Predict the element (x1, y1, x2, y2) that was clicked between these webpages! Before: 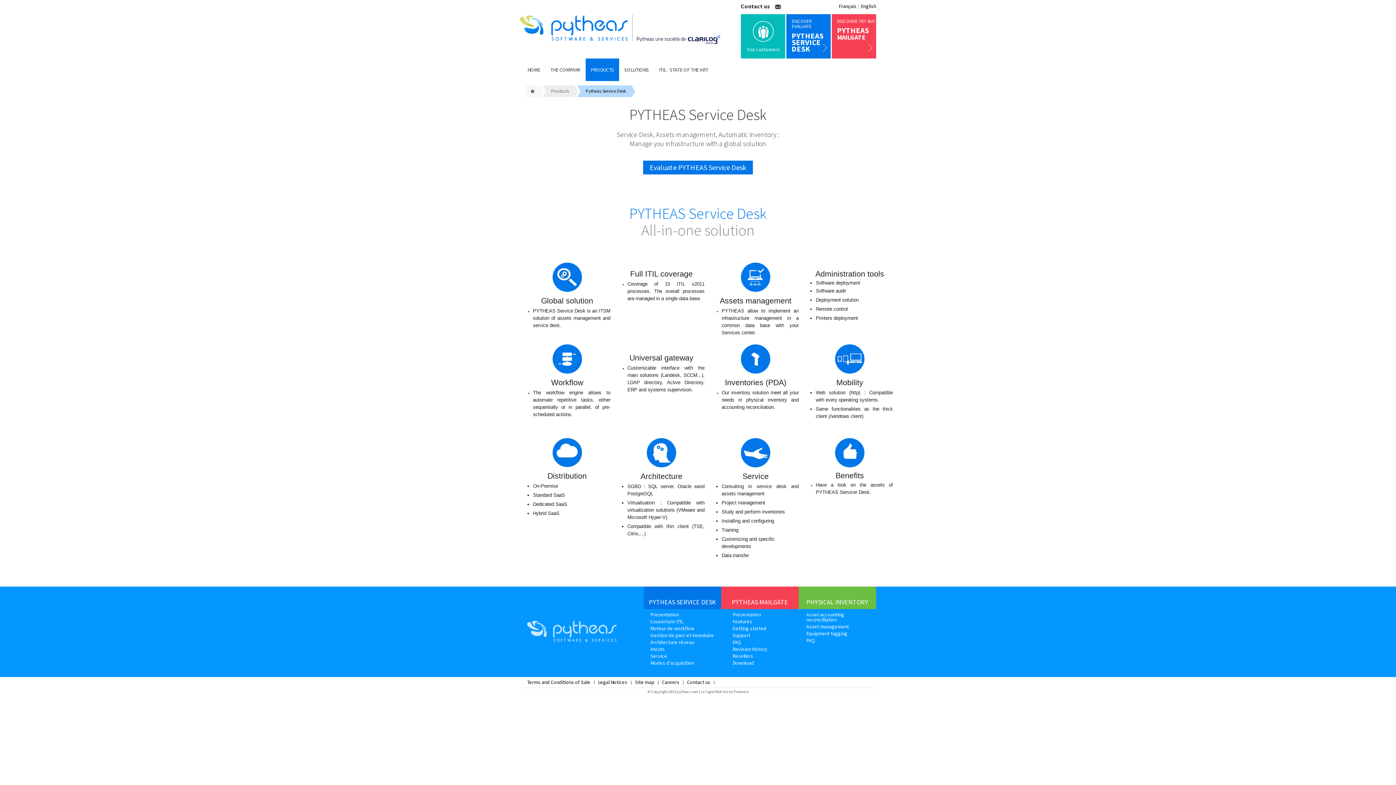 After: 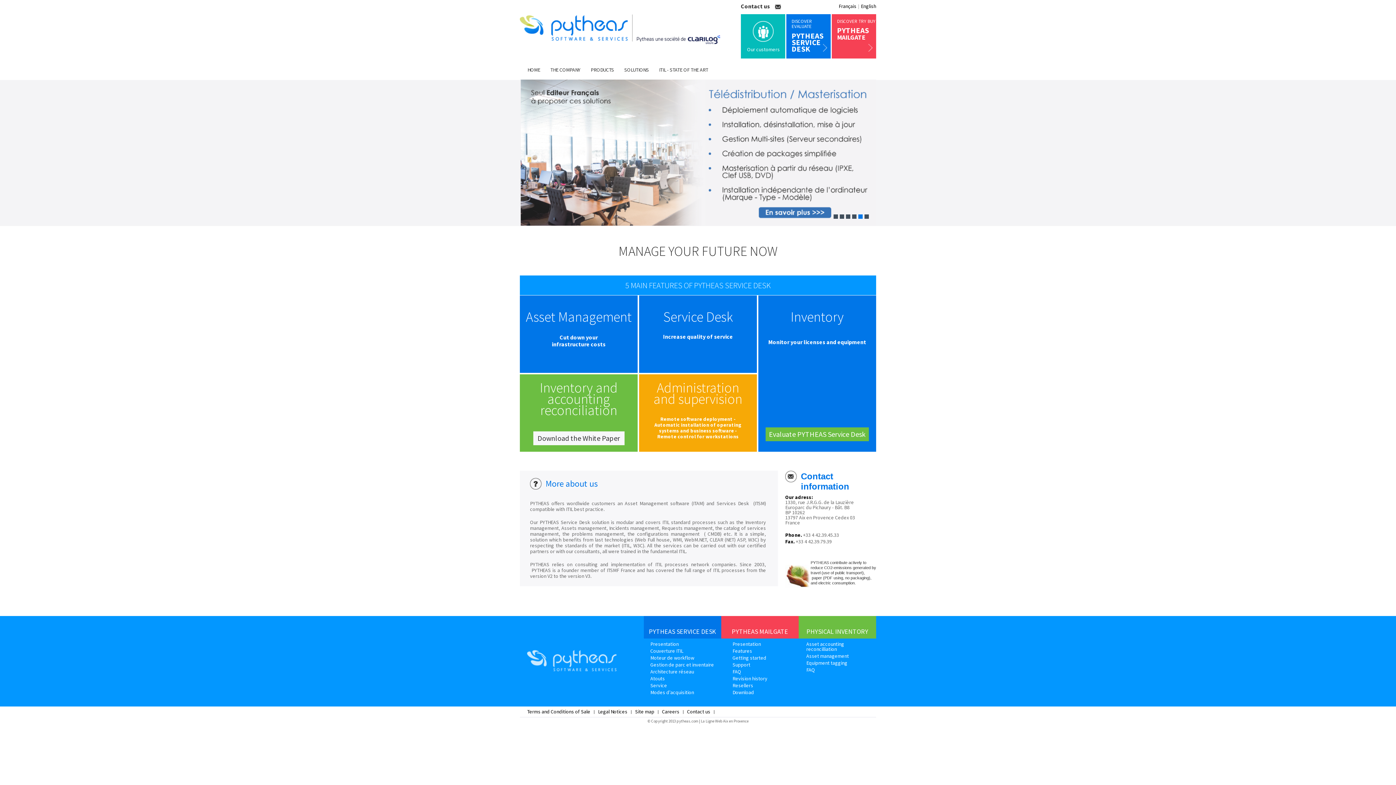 Action: label: HOME bbox: (522, 58, 545, 81)